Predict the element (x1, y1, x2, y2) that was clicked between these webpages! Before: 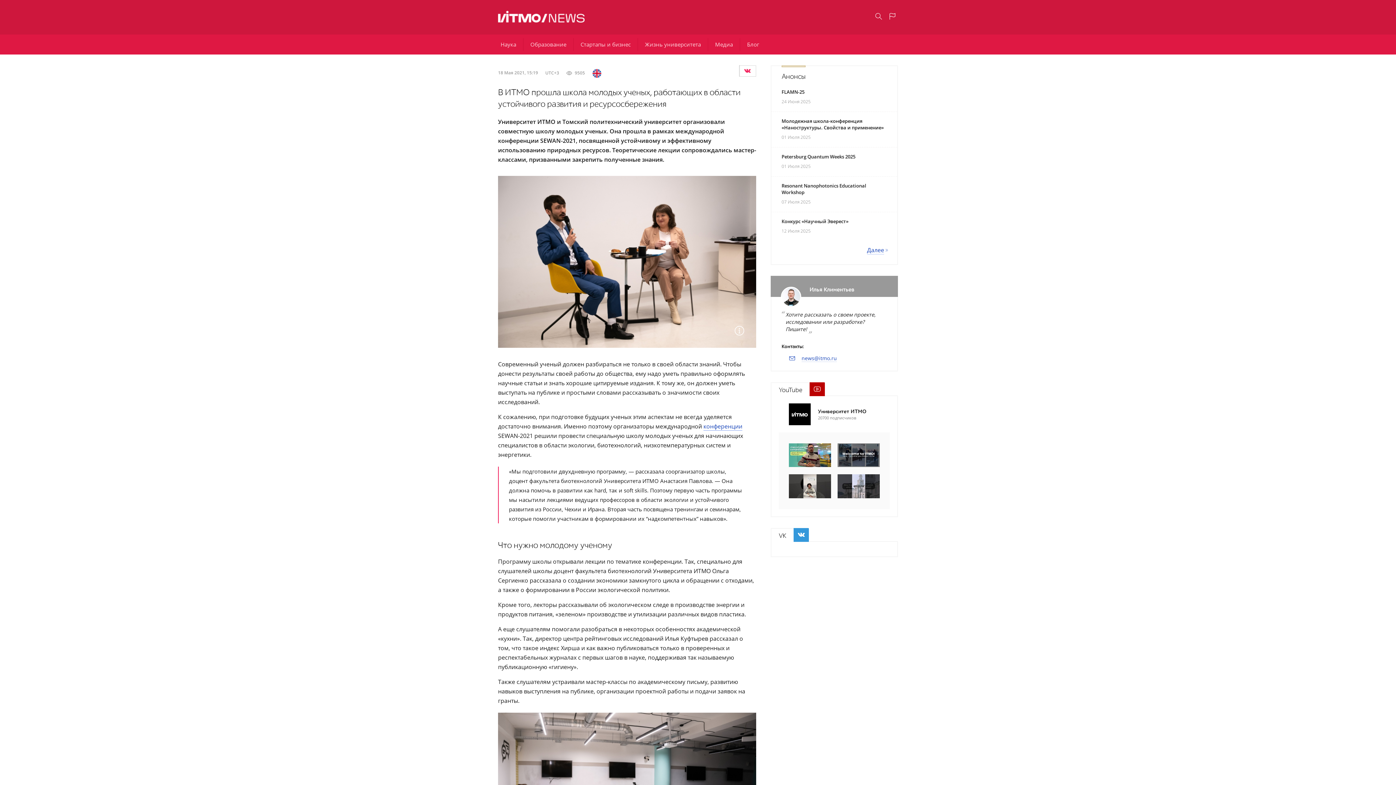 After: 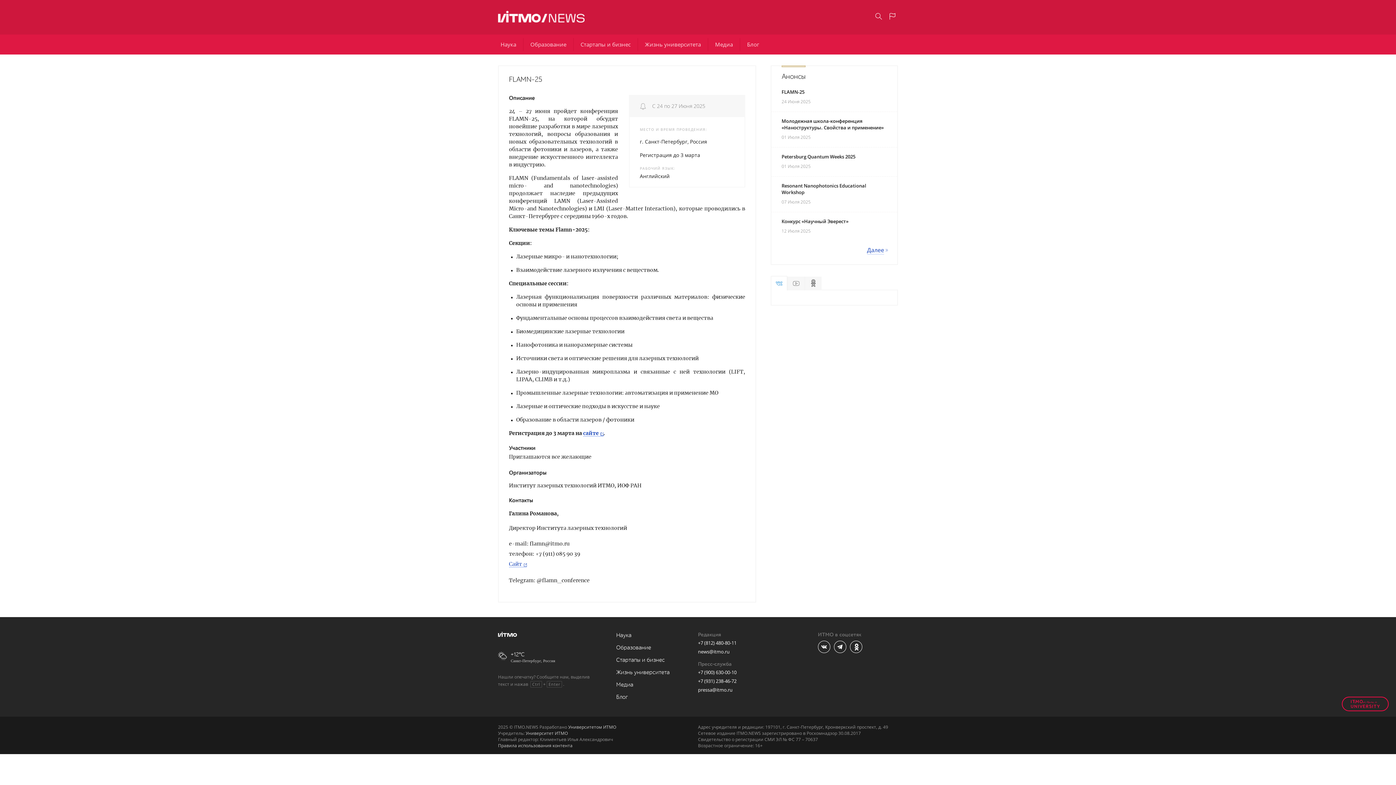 Action: label: FLAMN-25 bbox: (781, 88, 804, 95)